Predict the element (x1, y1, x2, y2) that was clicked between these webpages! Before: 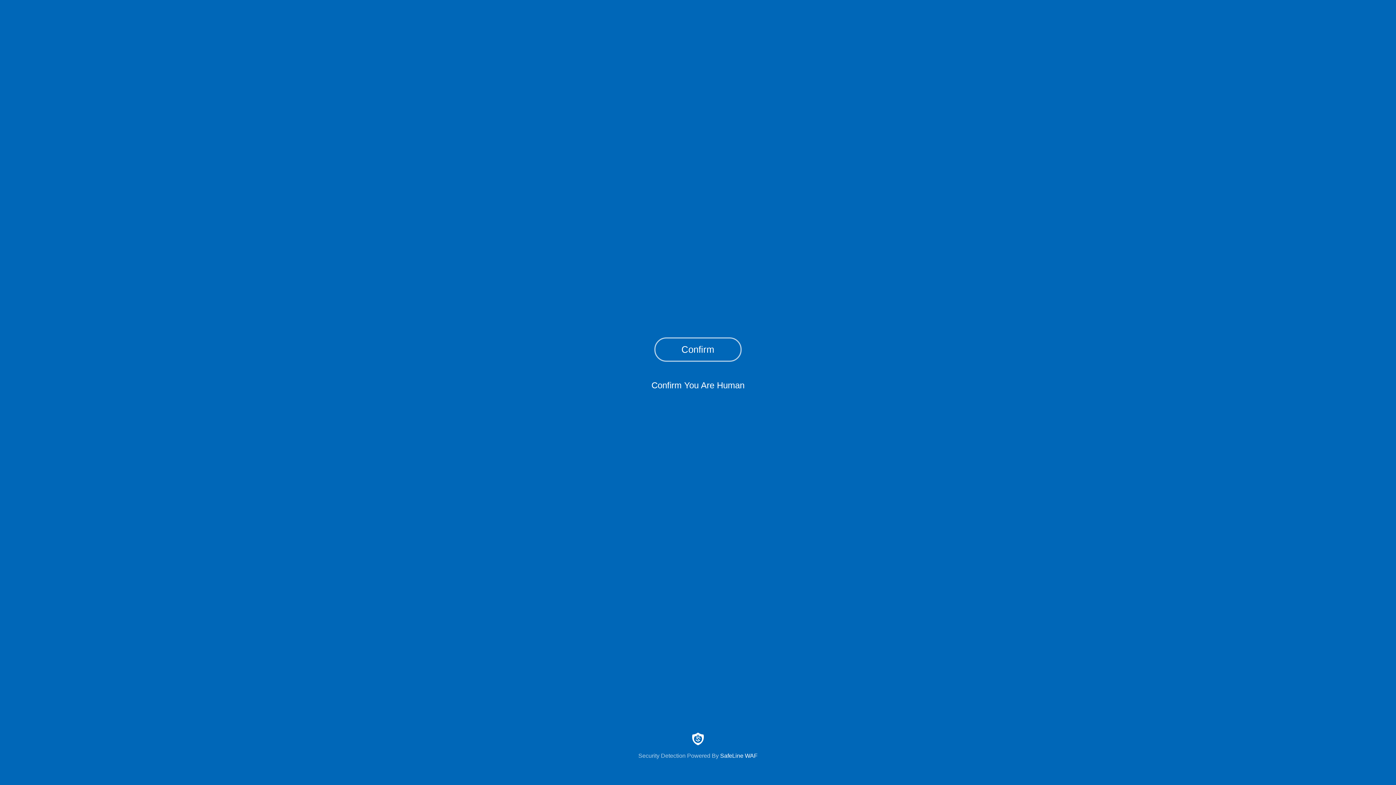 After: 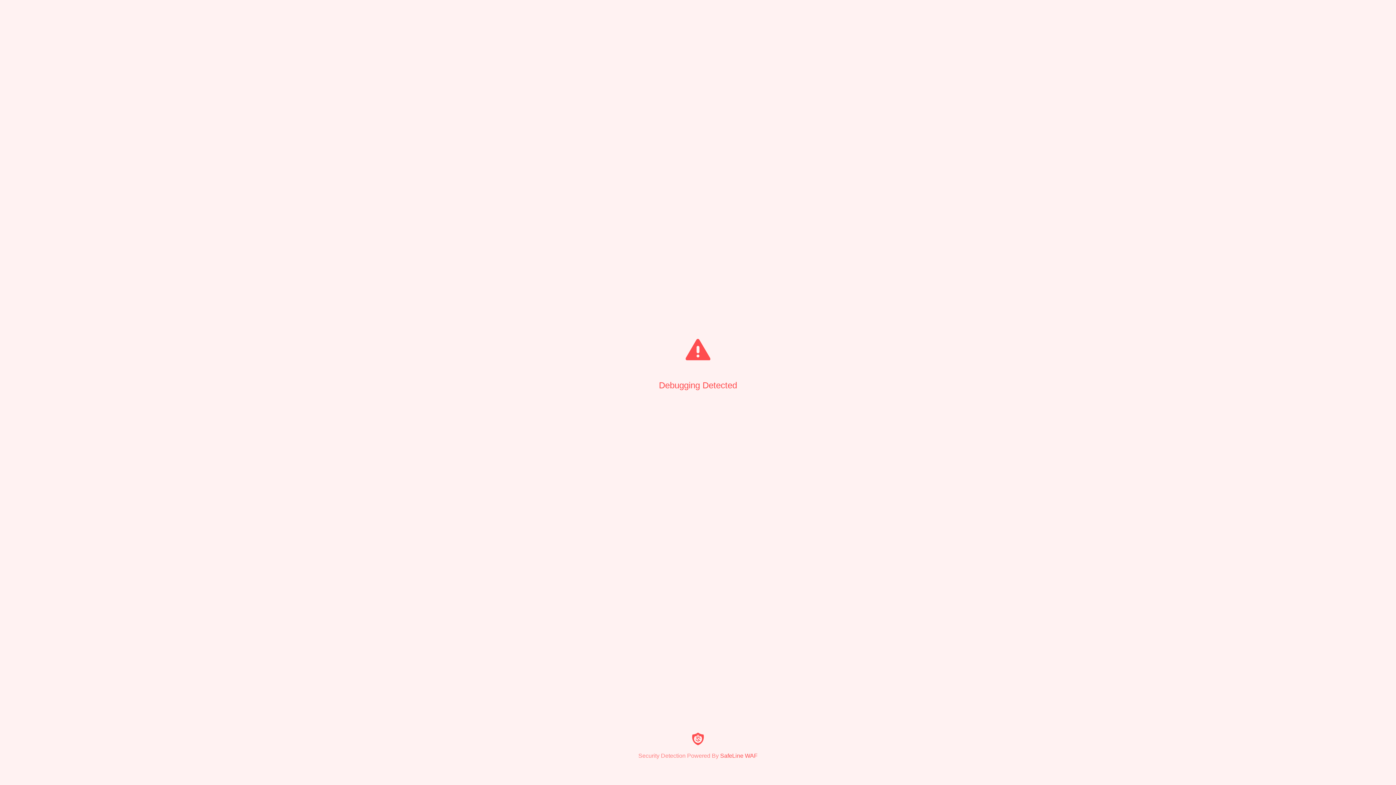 Action: label: Confirm bbox: (654, 337, 741, 361)